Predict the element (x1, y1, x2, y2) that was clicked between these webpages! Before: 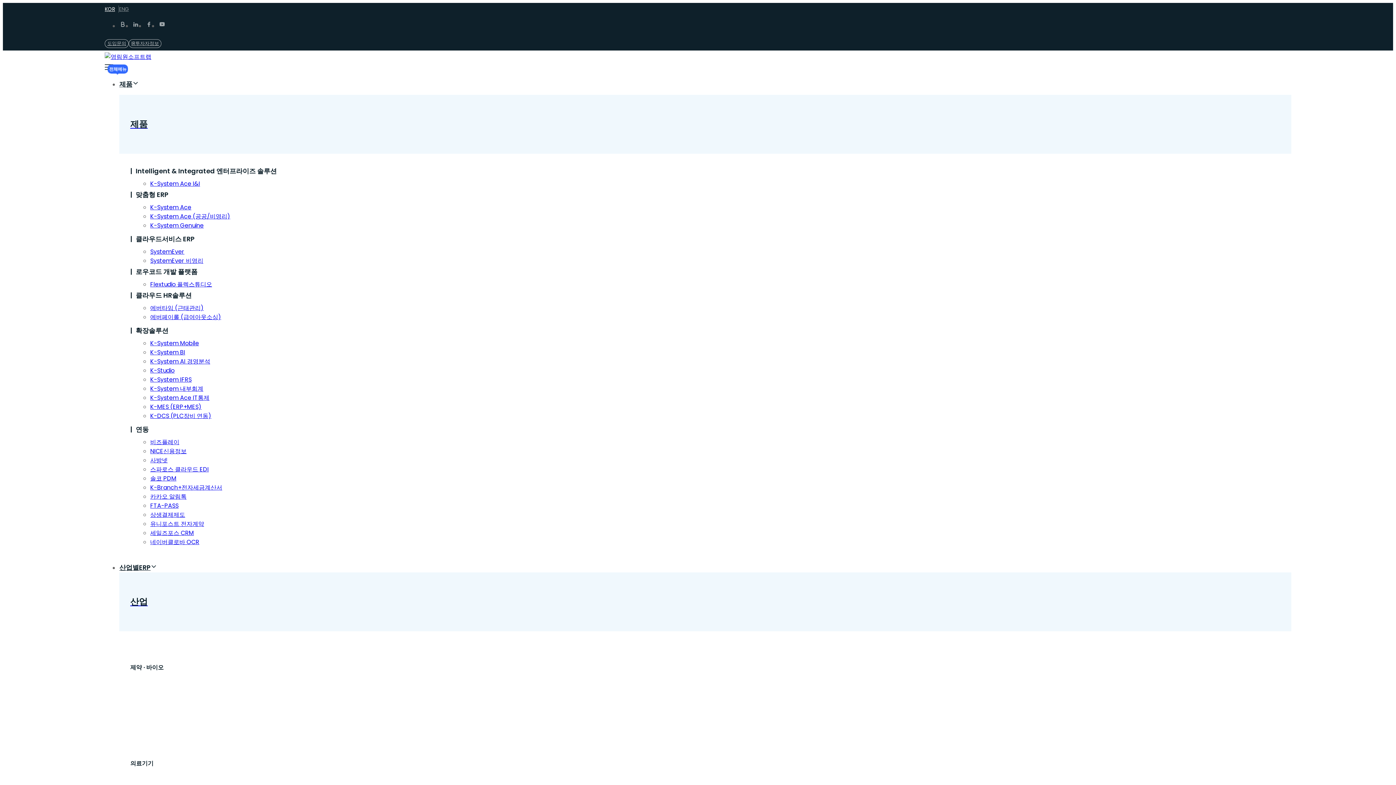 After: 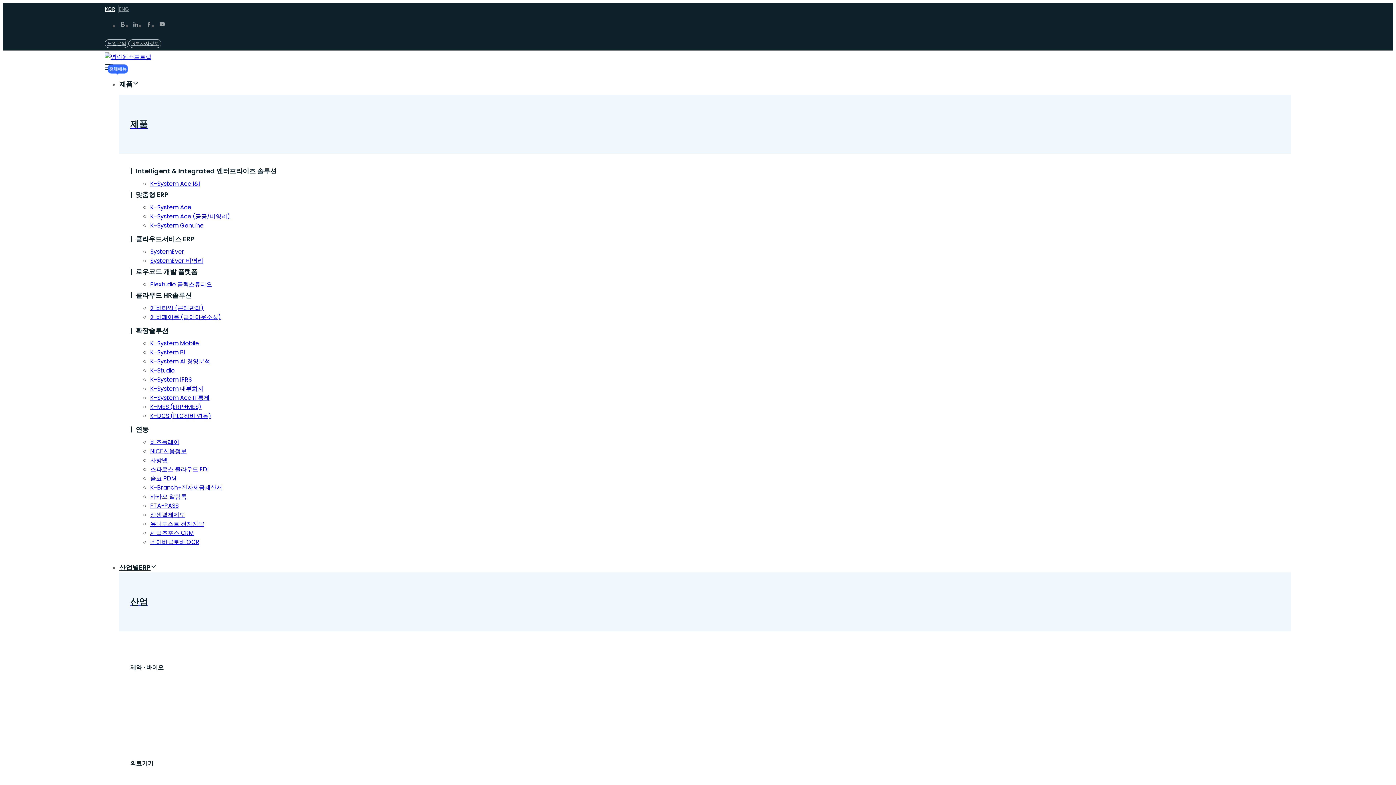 Action: bbox: (150, 313, 221, 321) label: 에버페이롤 (급여아웃소싱)